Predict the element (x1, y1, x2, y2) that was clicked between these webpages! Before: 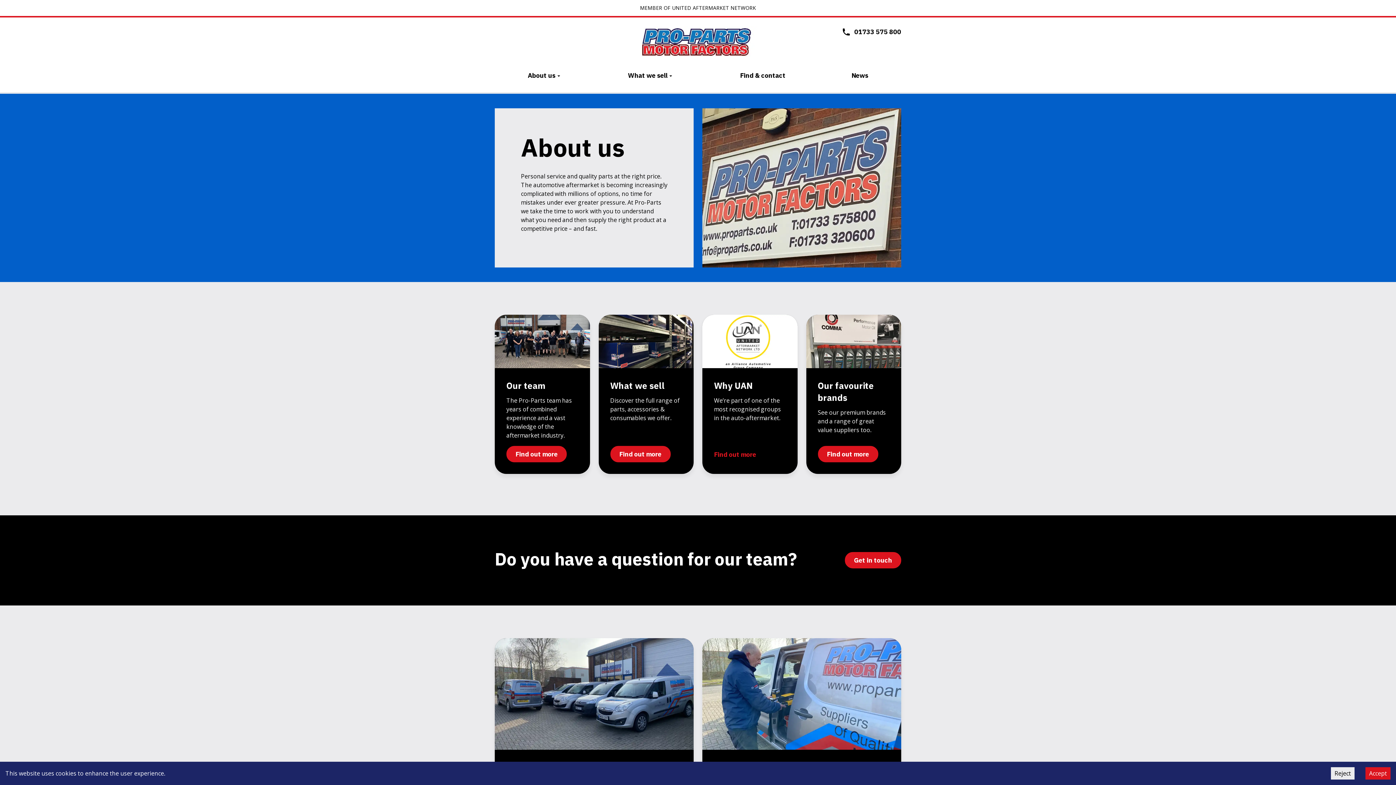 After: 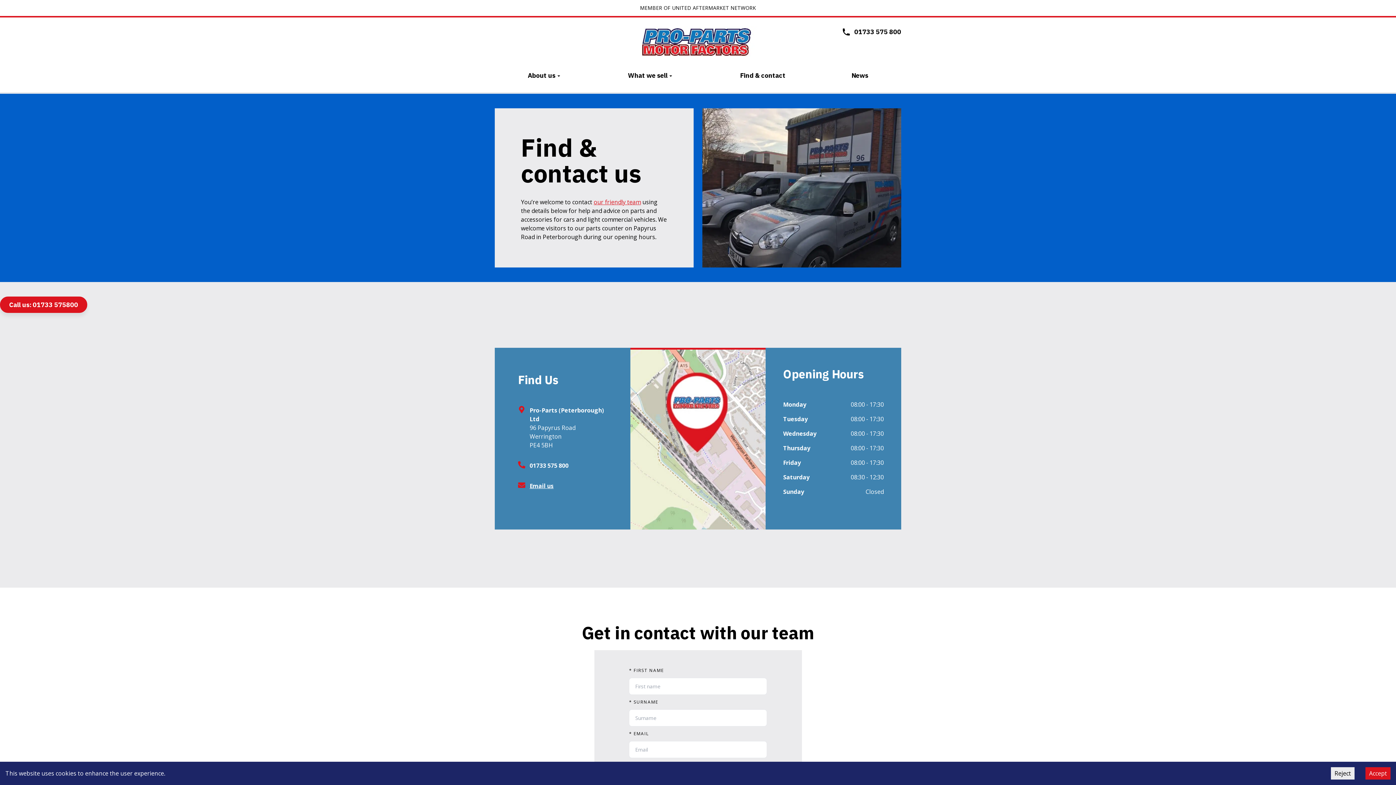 Action: label: Get in touch bbox: (845, 552, 901, 568)